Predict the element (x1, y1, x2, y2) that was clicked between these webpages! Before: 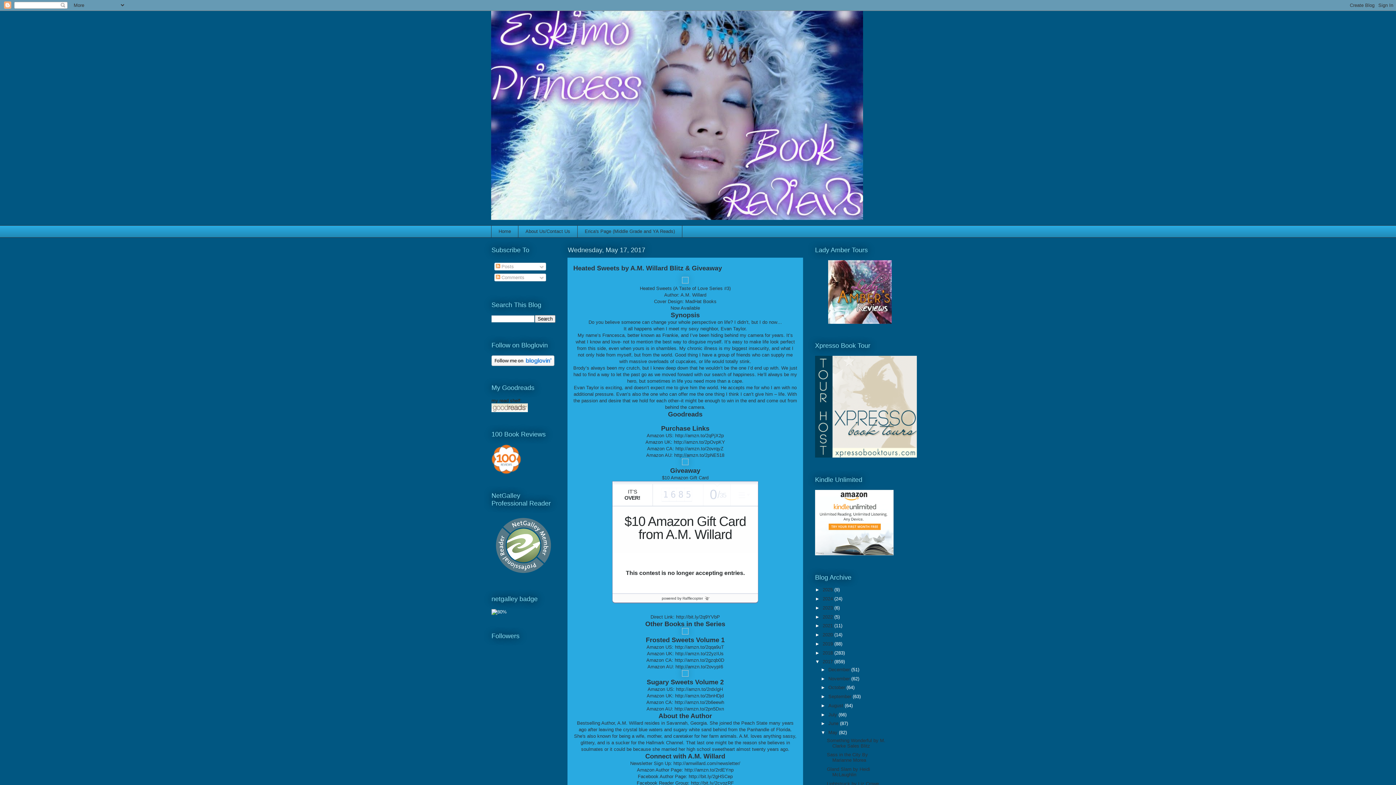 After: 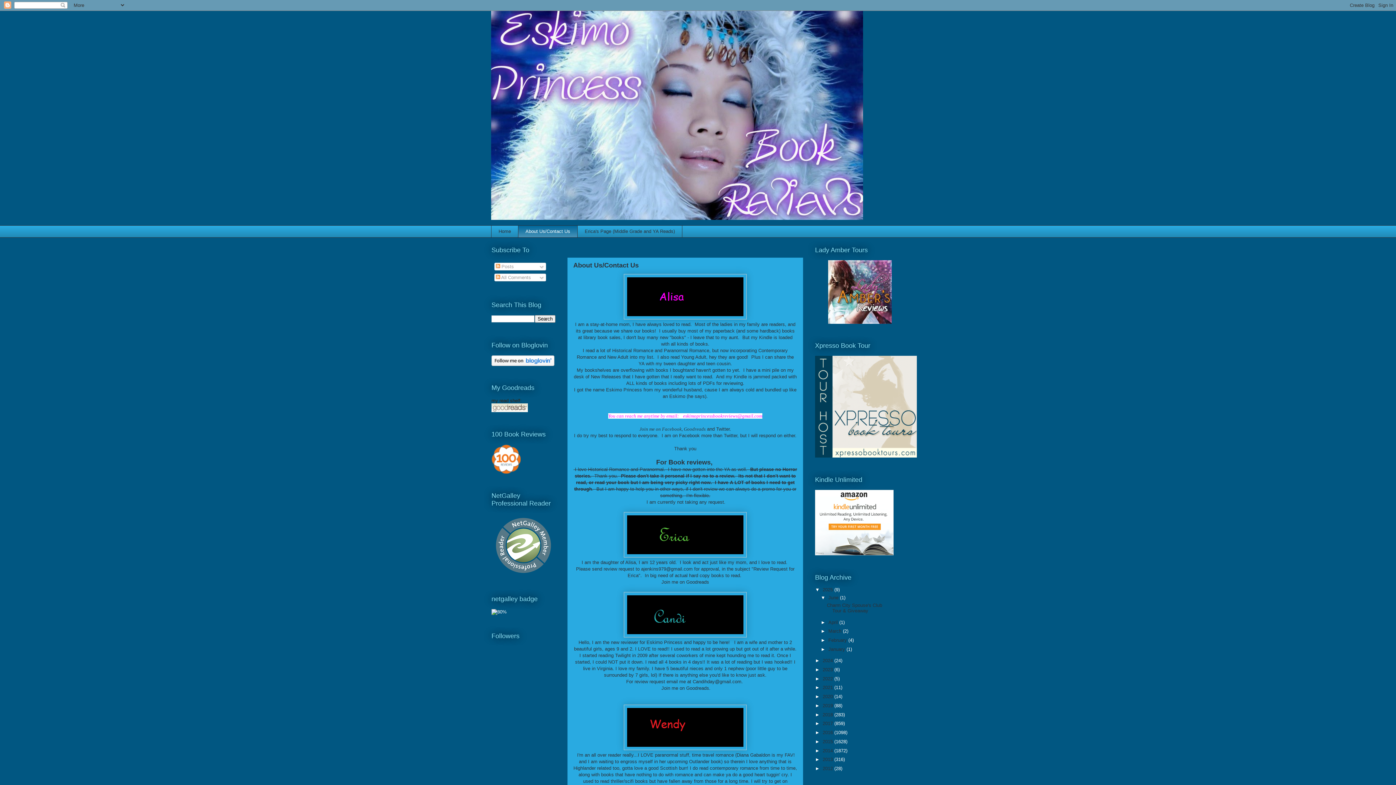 Action: bbox: (518, 225, 577, 237) label: About Us/Contact Us